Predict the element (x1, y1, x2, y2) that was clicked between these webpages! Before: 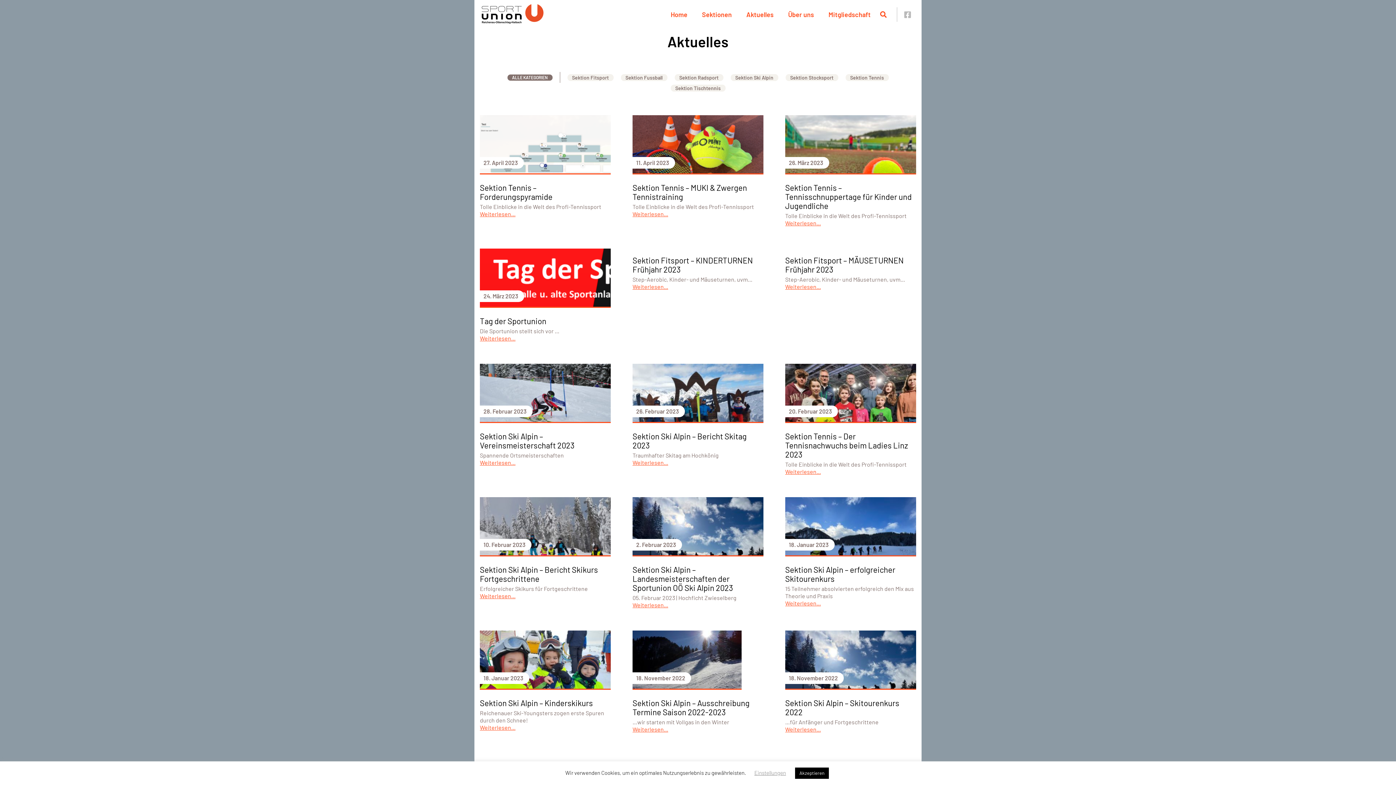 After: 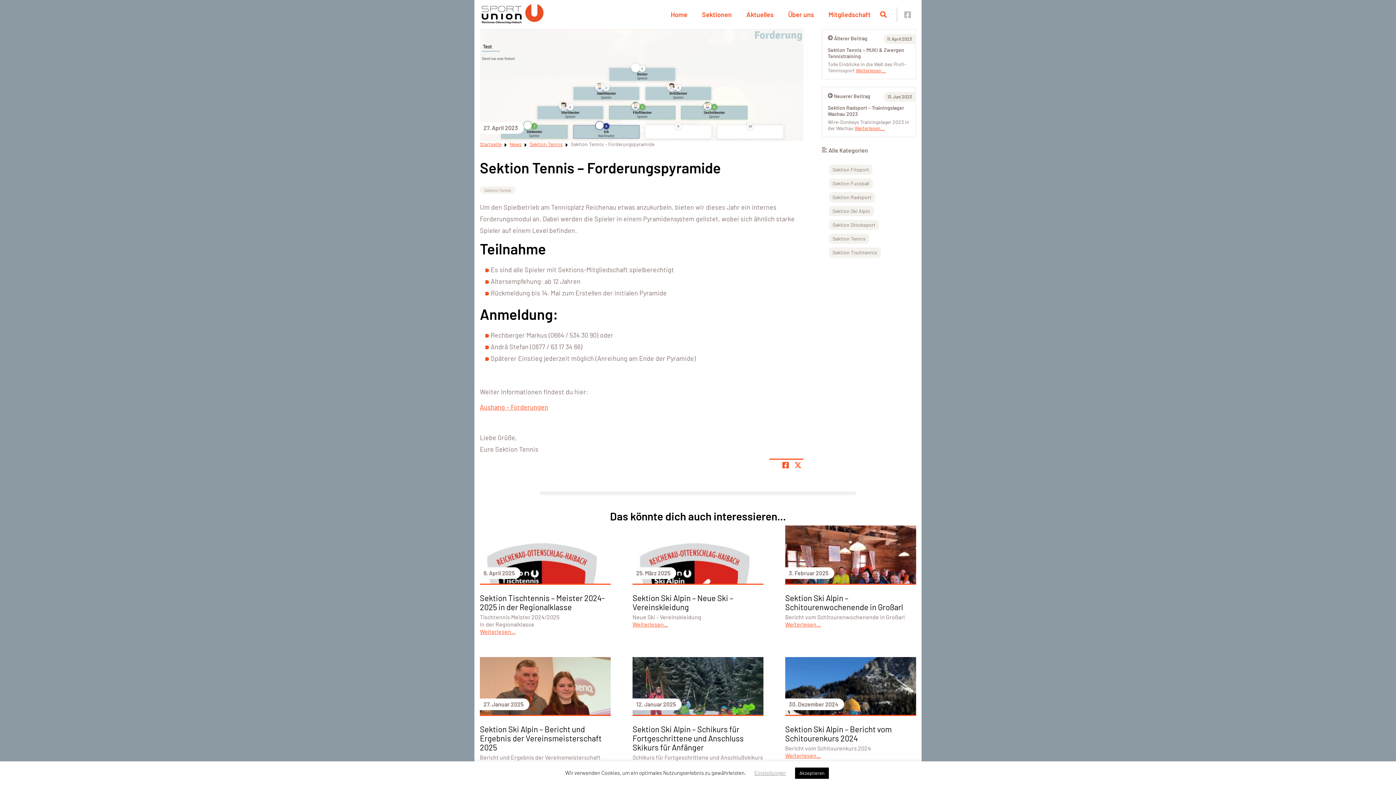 Action: bbox: (480, 115, 610, 175) label: 27. April 2023